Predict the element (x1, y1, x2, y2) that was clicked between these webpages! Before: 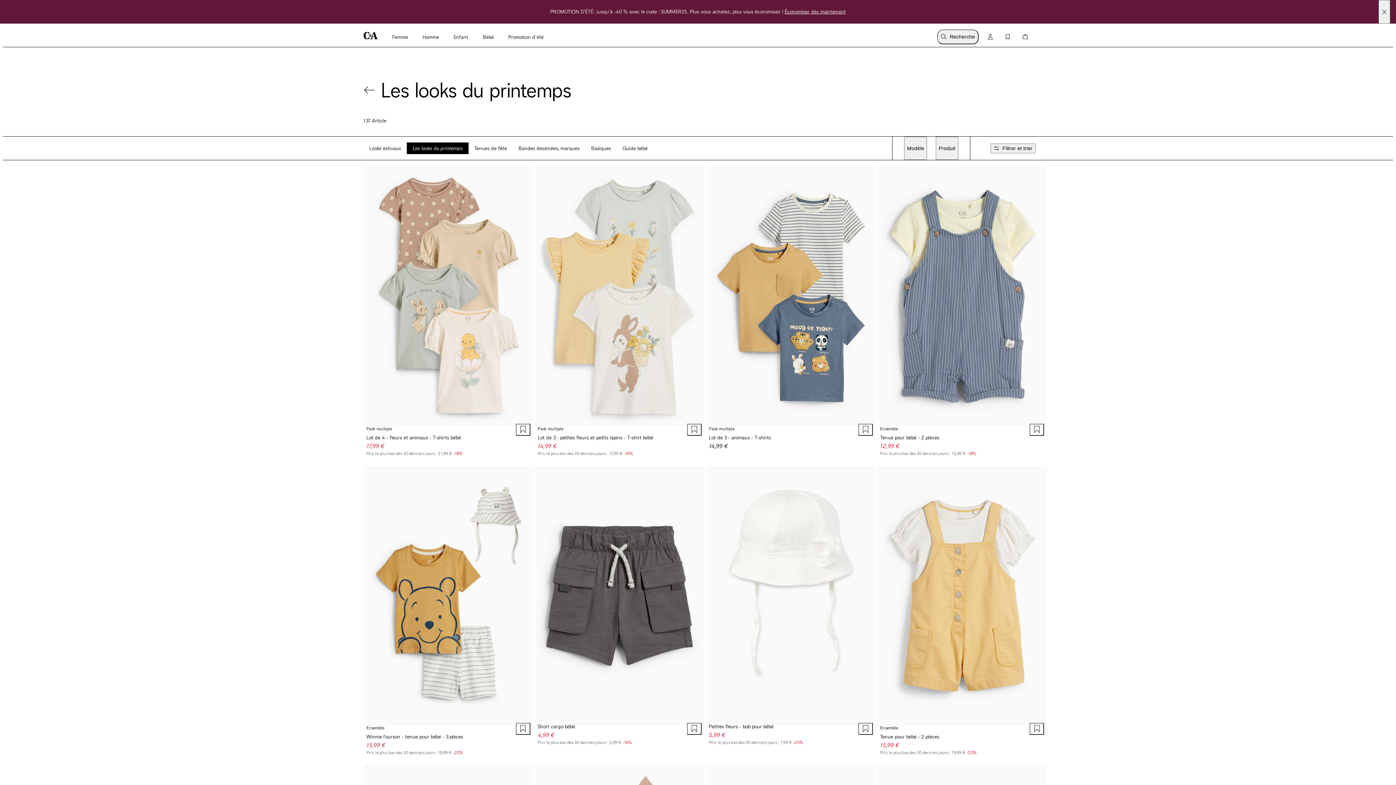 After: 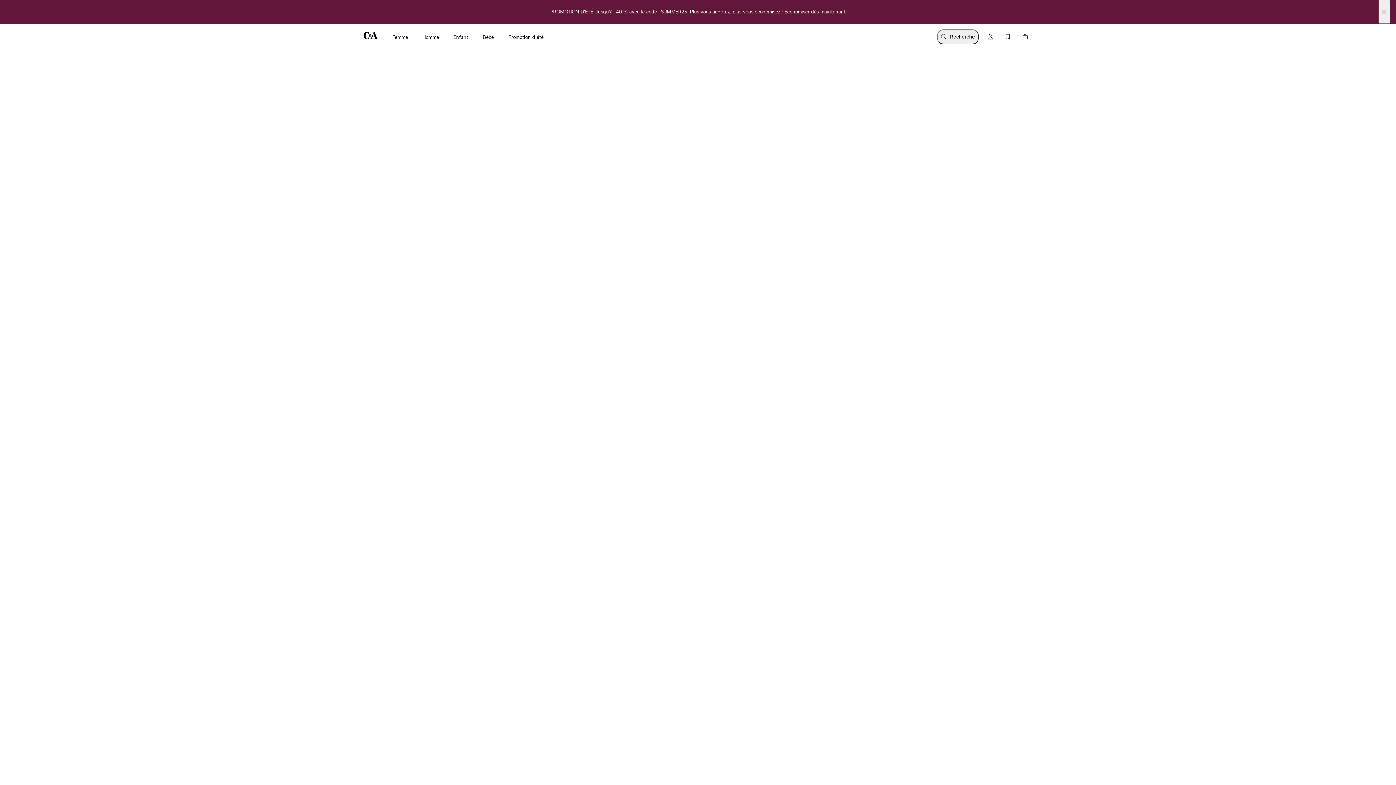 Action: label: Favoris bbox: (1002, 29, 1013, 44)